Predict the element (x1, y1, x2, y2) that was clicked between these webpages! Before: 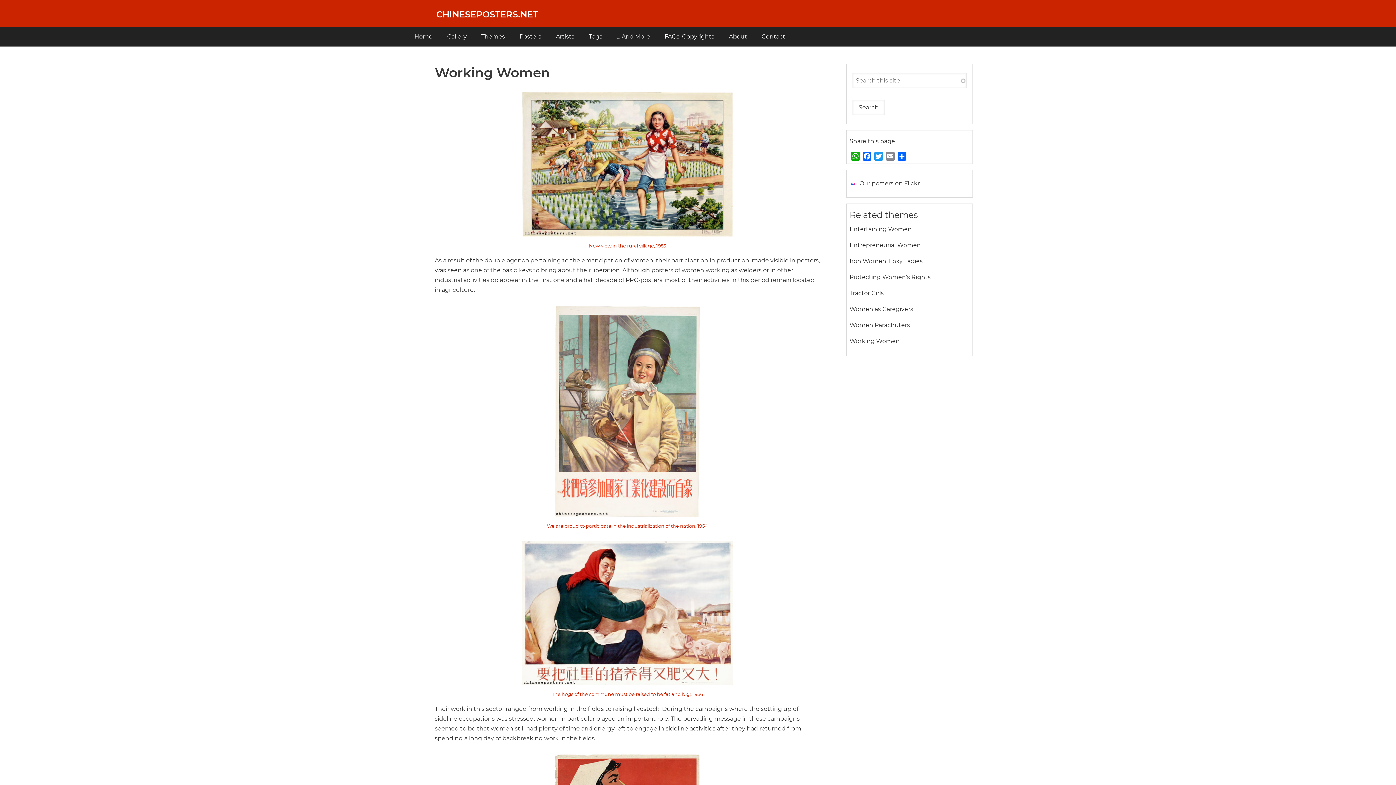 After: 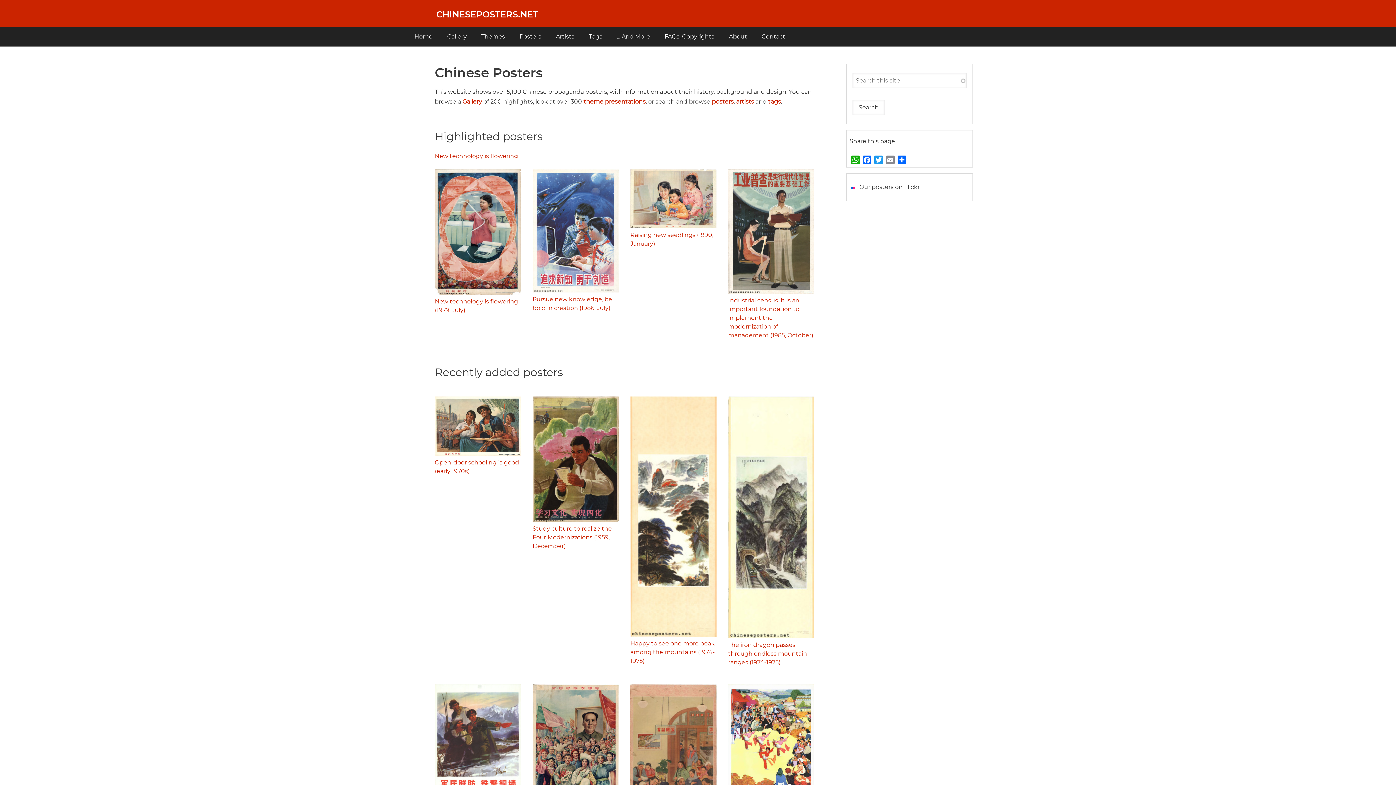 Action: bbox: (430, 7, 544, 22) label: CHINESEPOSTERS.NET